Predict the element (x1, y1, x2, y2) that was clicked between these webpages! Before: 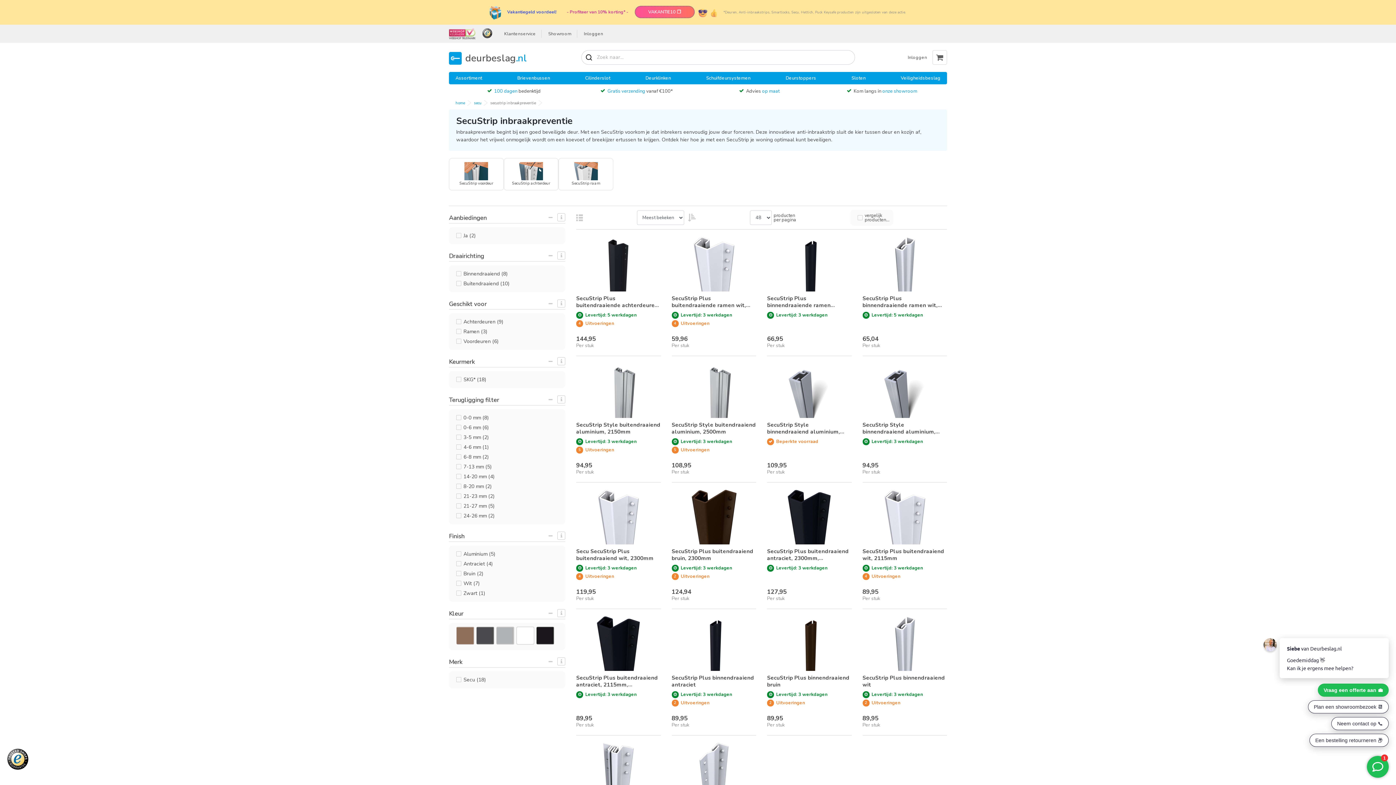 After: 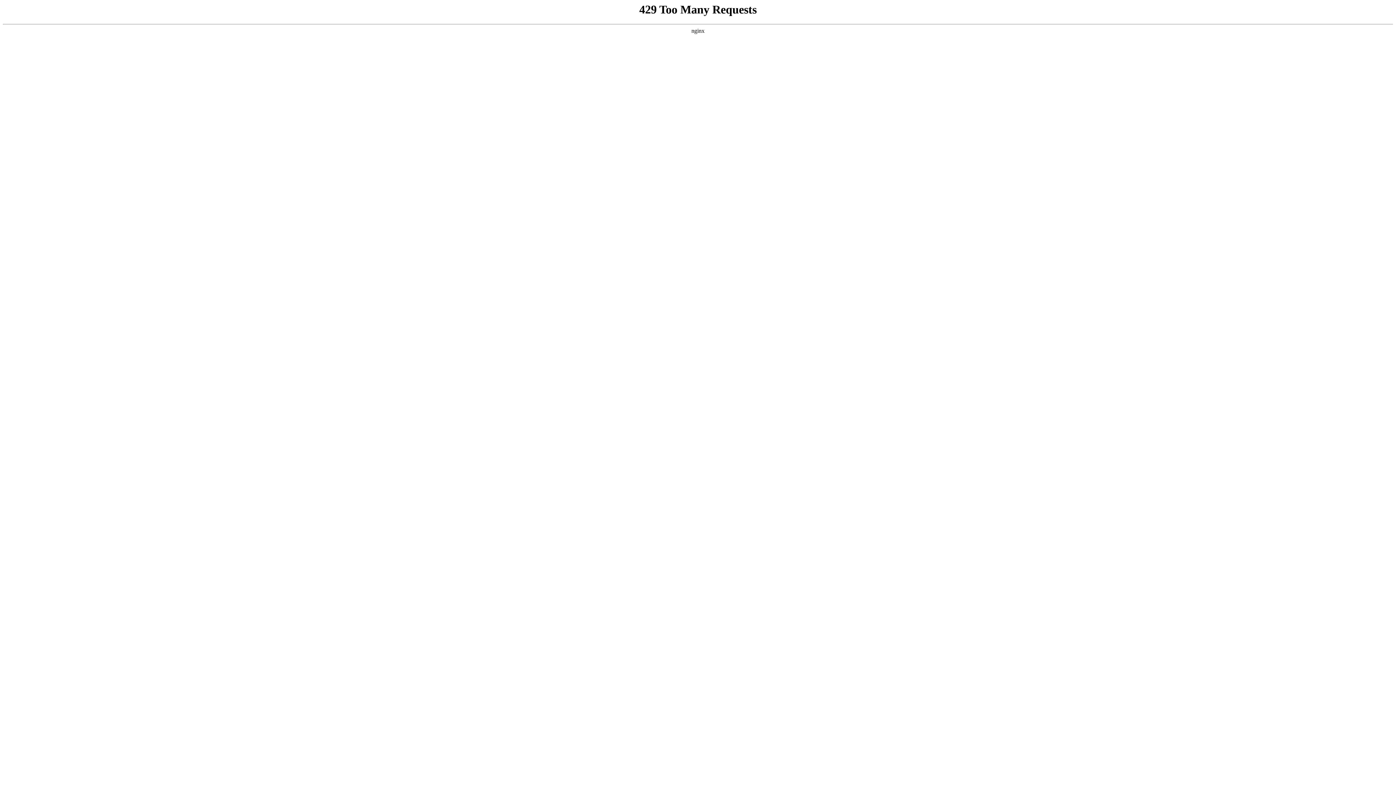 Action: label: SecuStrip Plus binnendraaiend bruin bbox: (767, 616, 851, 691)